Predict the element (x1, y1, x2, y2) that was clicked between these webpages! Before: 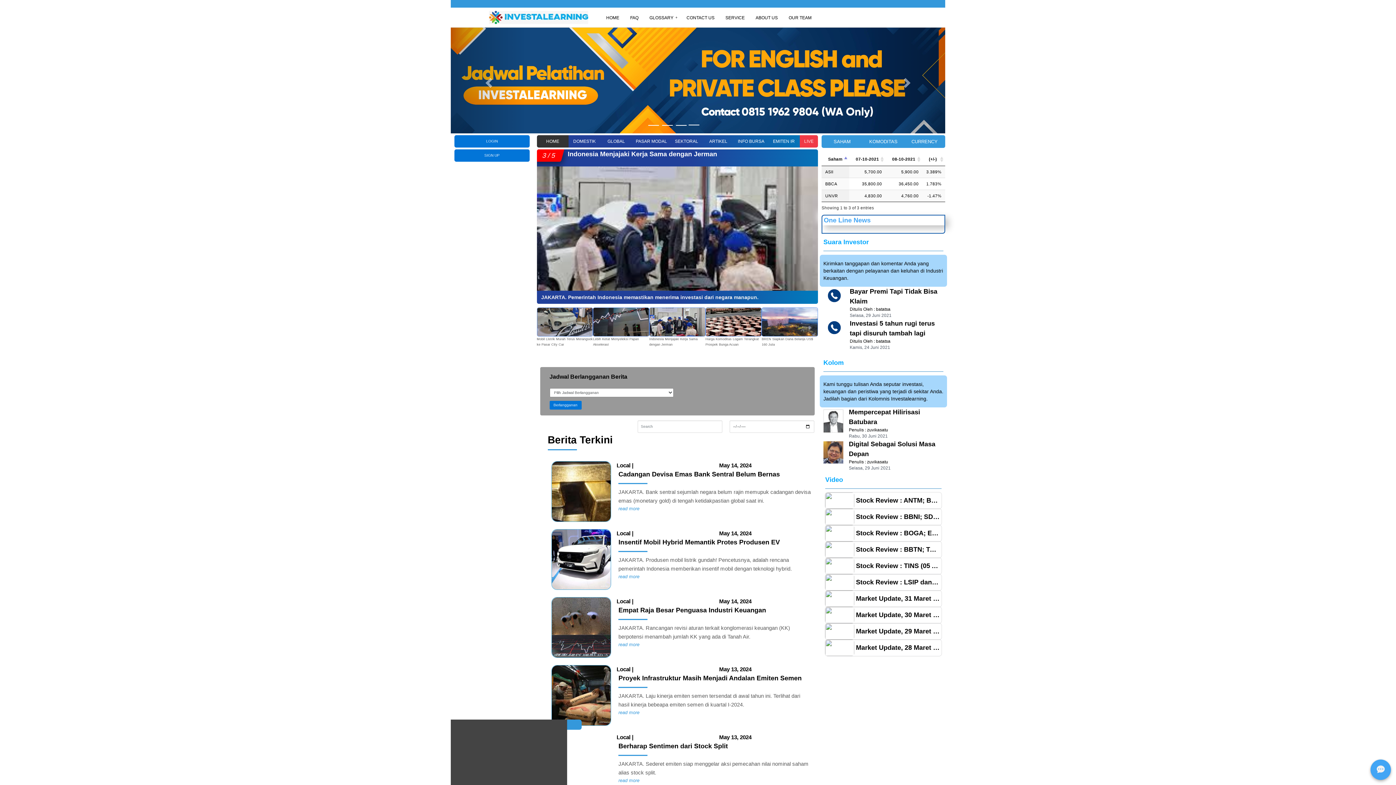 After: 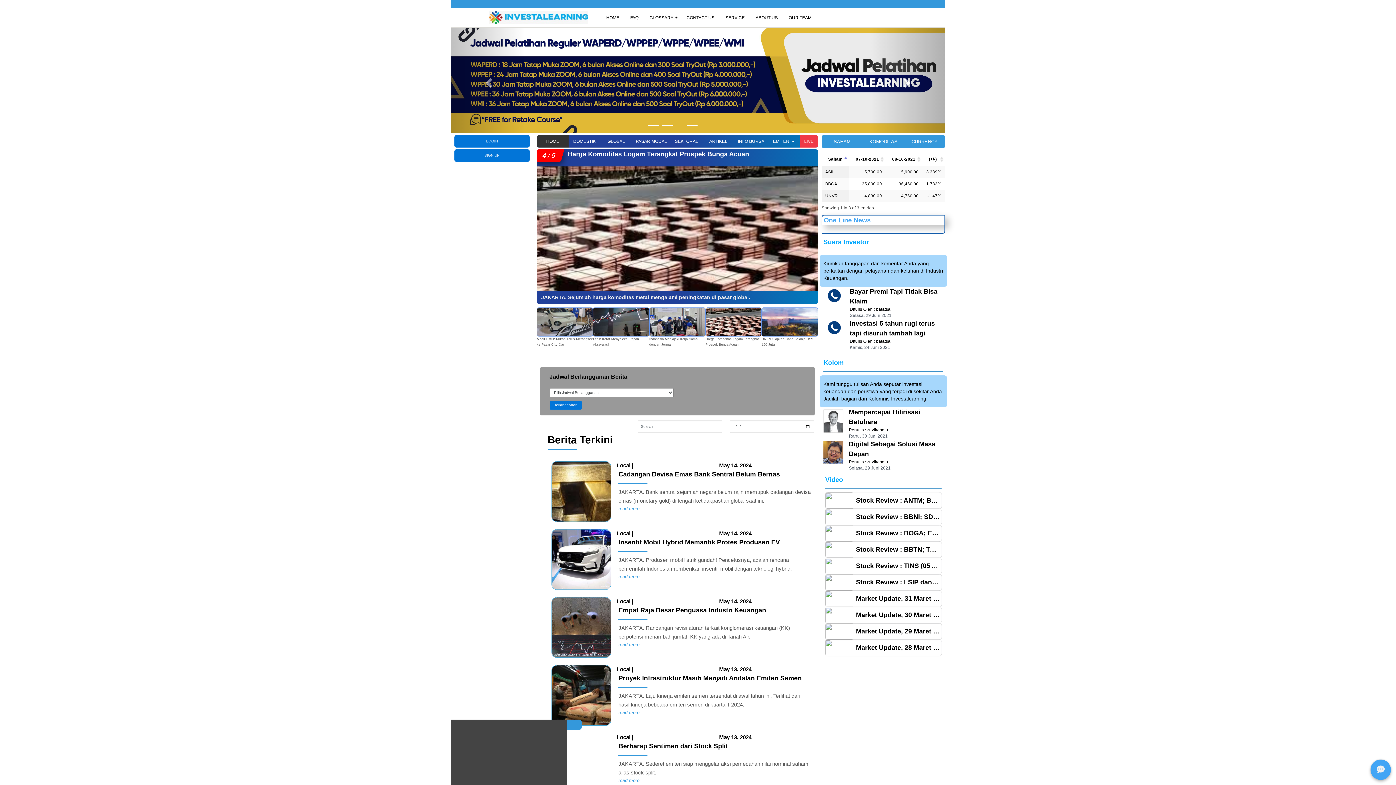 Action: bbox: (536, 135, 568, 147) label: HOME